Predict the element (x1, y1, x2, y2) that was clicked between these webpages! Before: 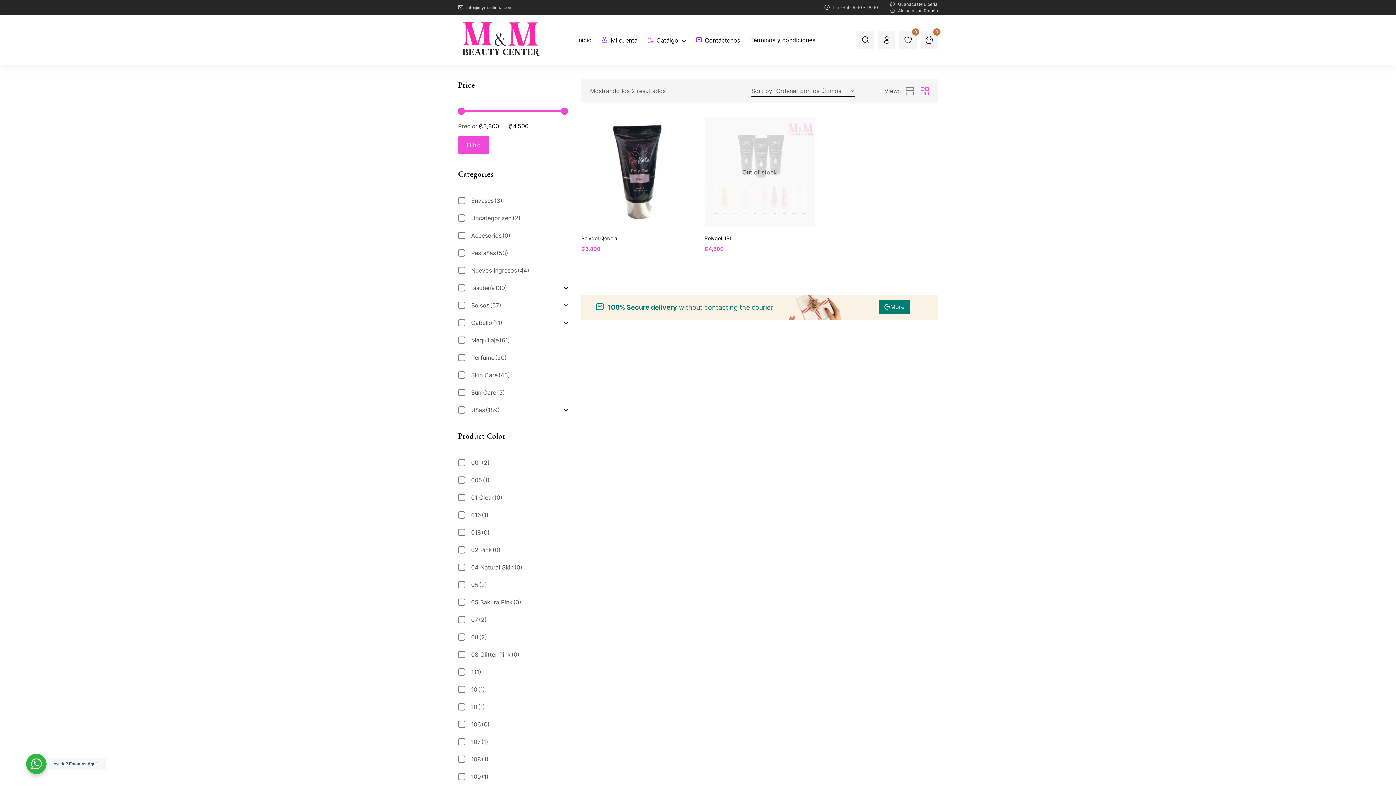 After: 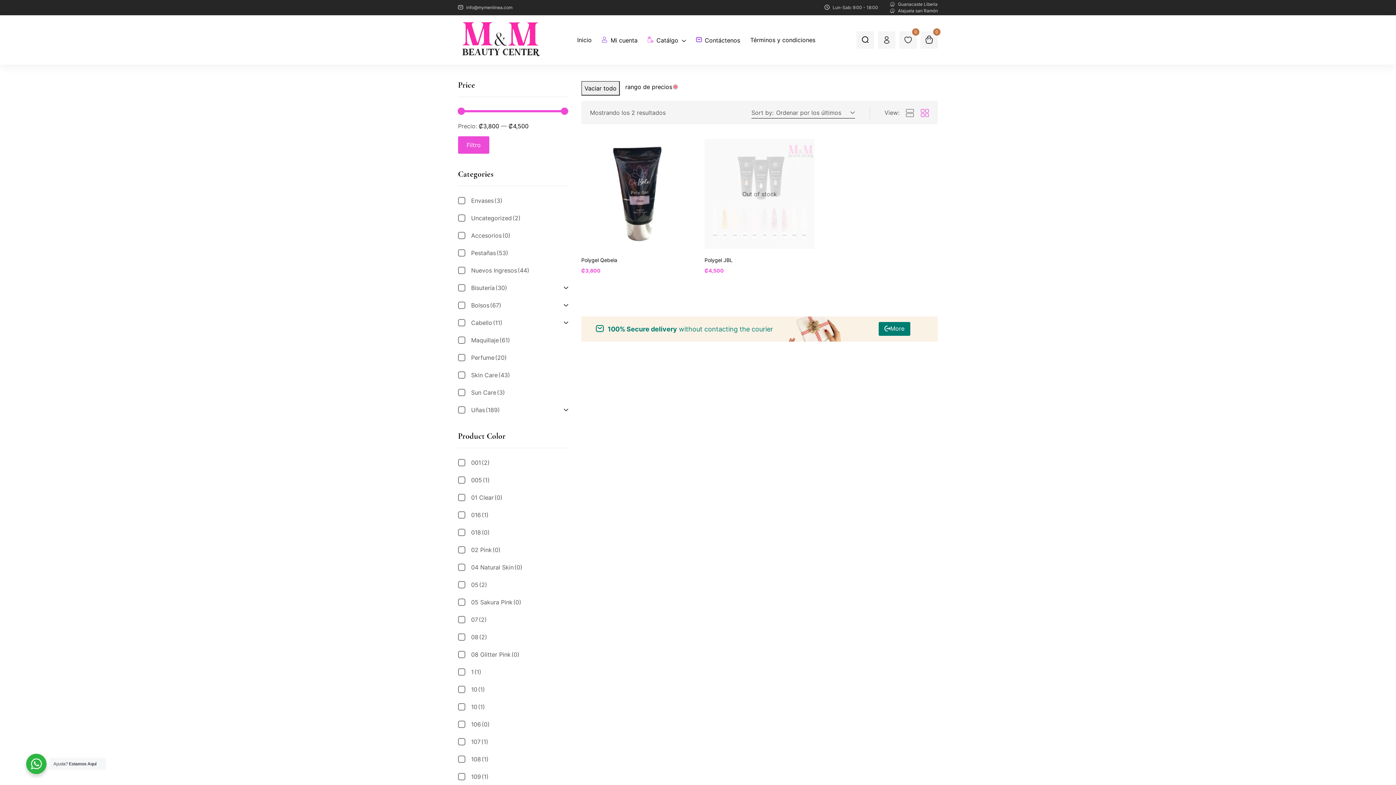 Action: label: Filtro bbox: (458, 136, 489, 153)